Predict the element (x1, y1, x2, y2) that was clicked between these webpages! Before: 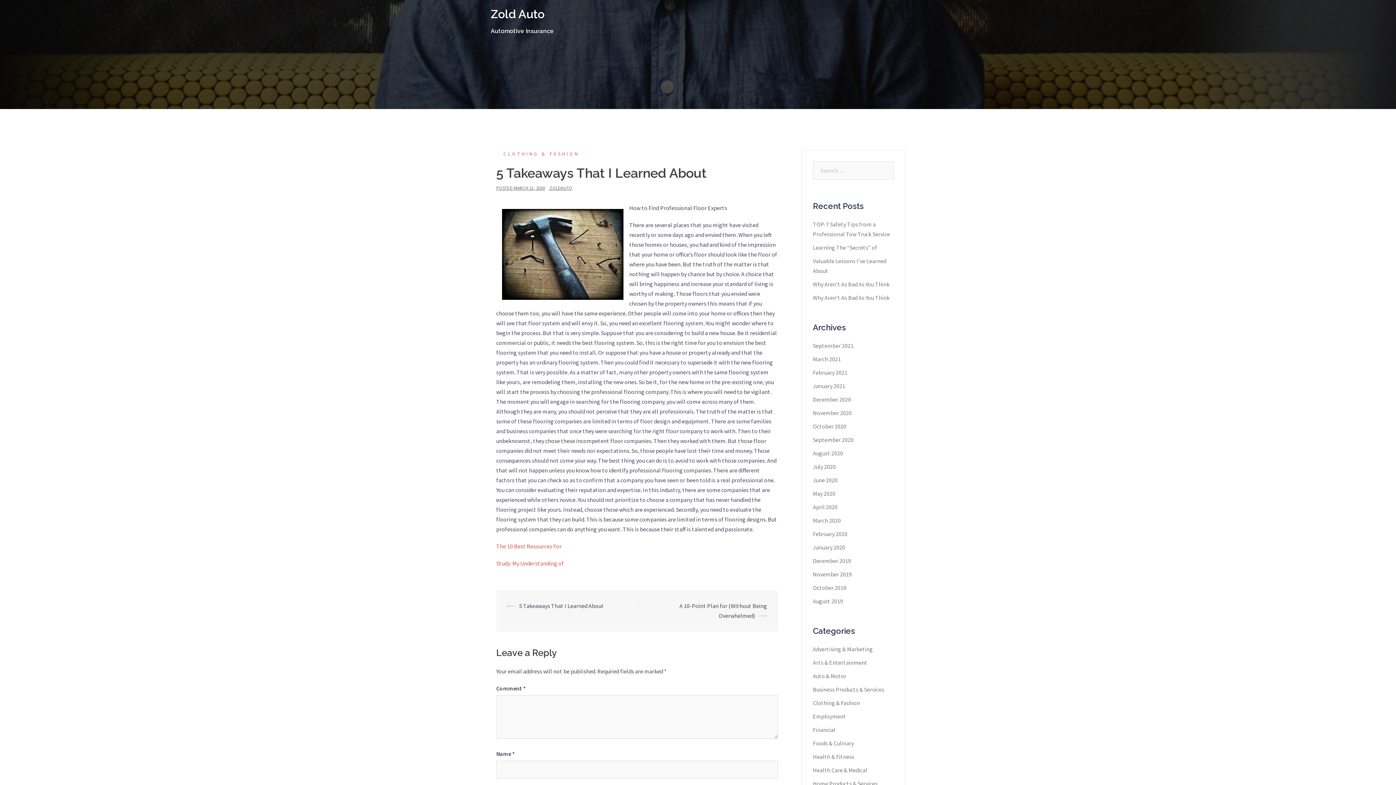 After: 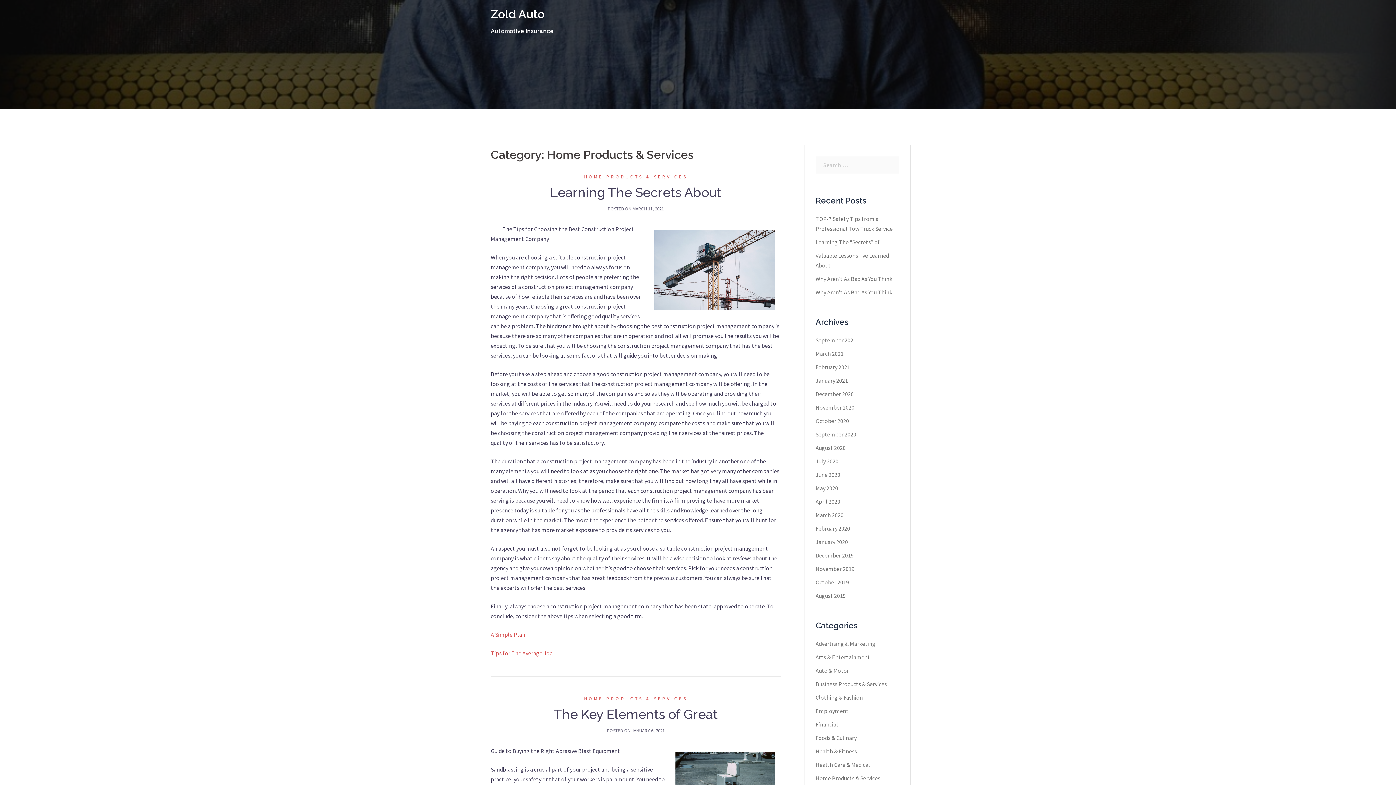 Action: bbox: (813, 780, 877, 787) label: Home Products & Services